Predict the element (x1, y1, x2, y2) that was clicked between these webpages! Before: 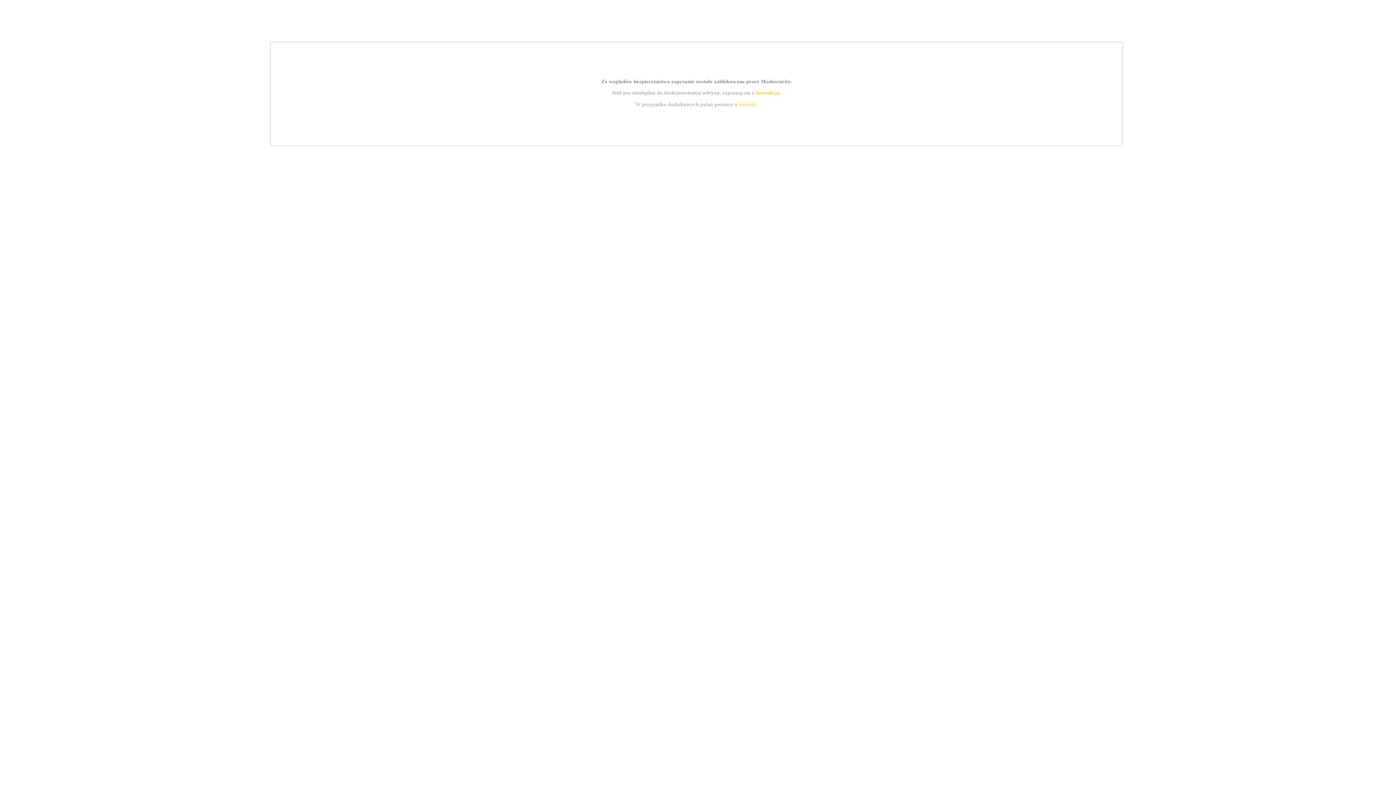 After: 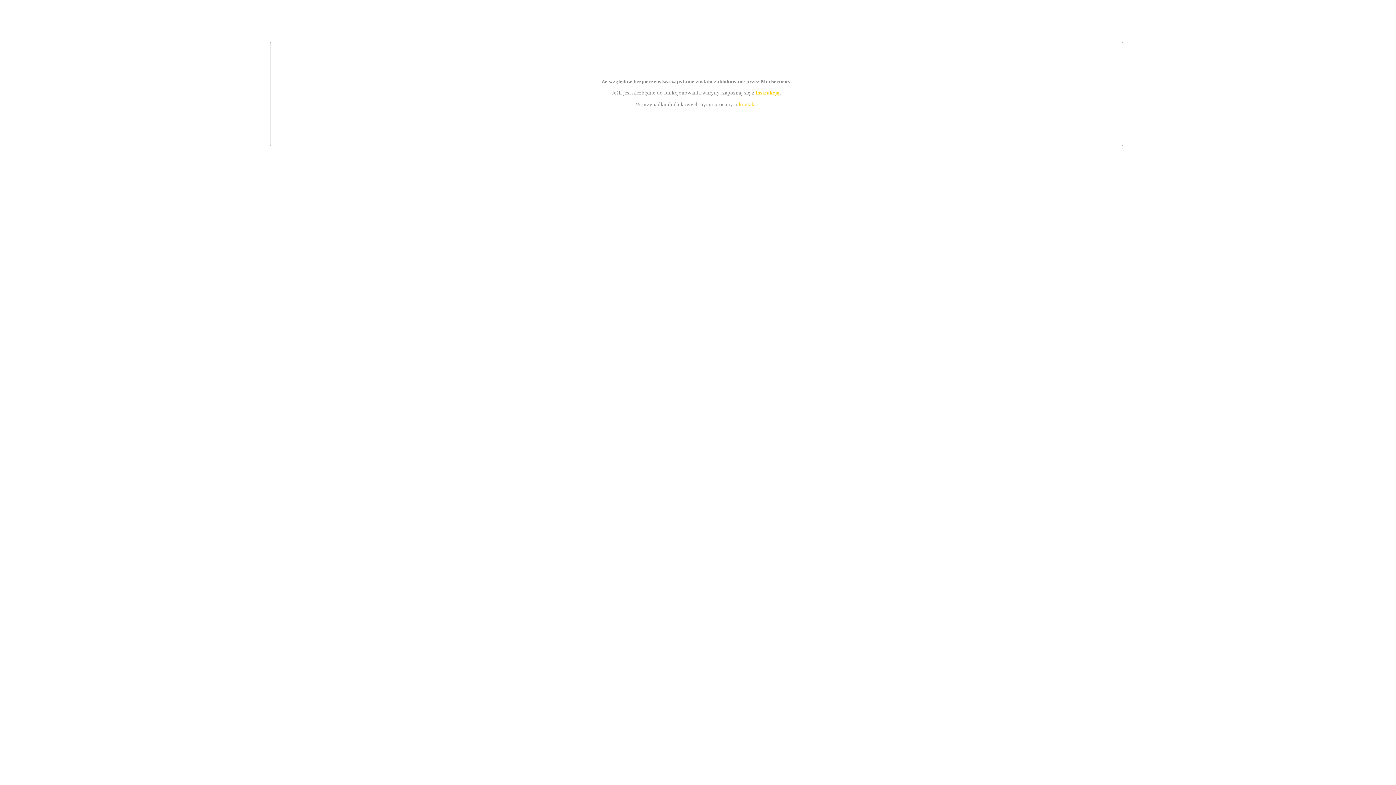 Action: bbox: (739, 101, 756, 107) label: kontakt